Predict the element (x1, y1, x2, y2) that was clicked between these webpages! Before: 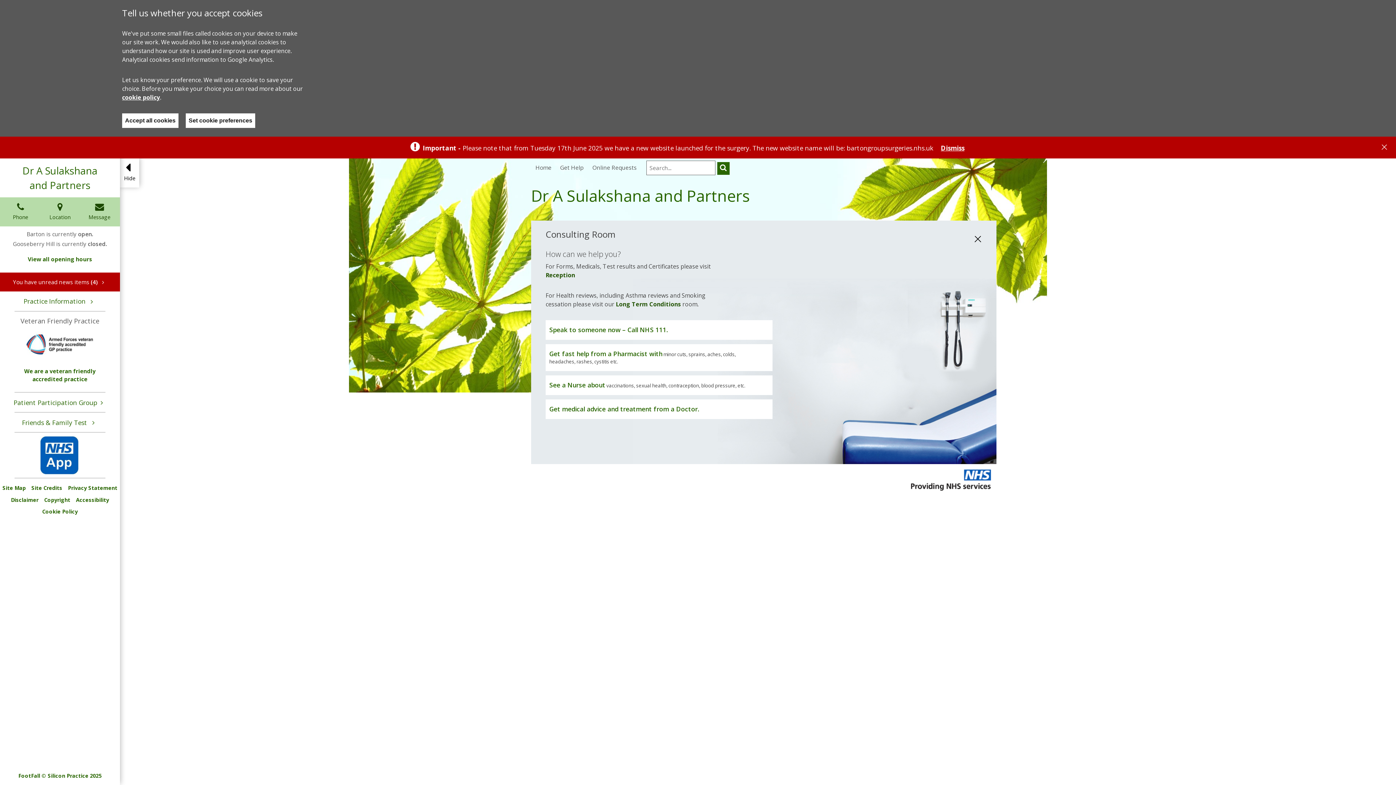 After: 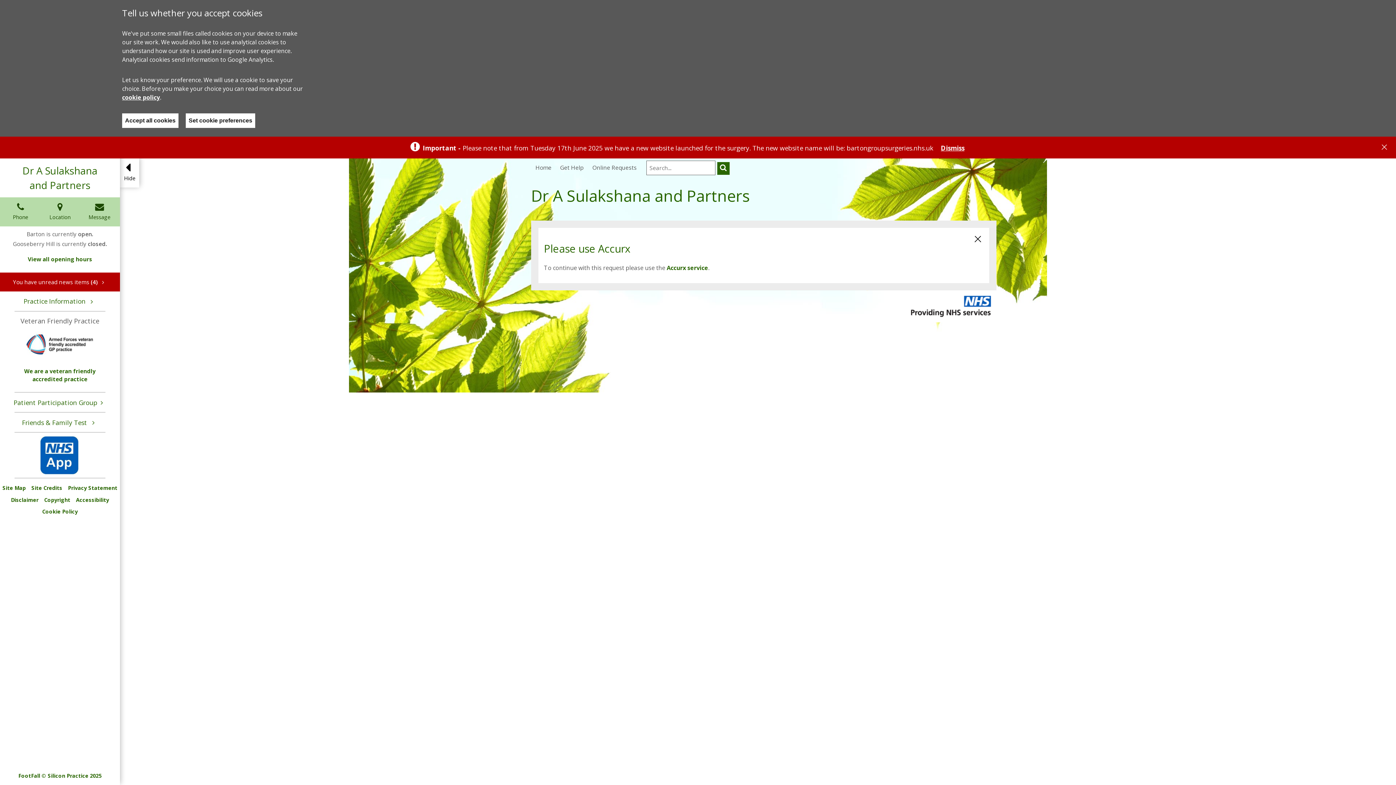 Action: bbox: (18, 414, 101, 430) label: Friends & Family Test 